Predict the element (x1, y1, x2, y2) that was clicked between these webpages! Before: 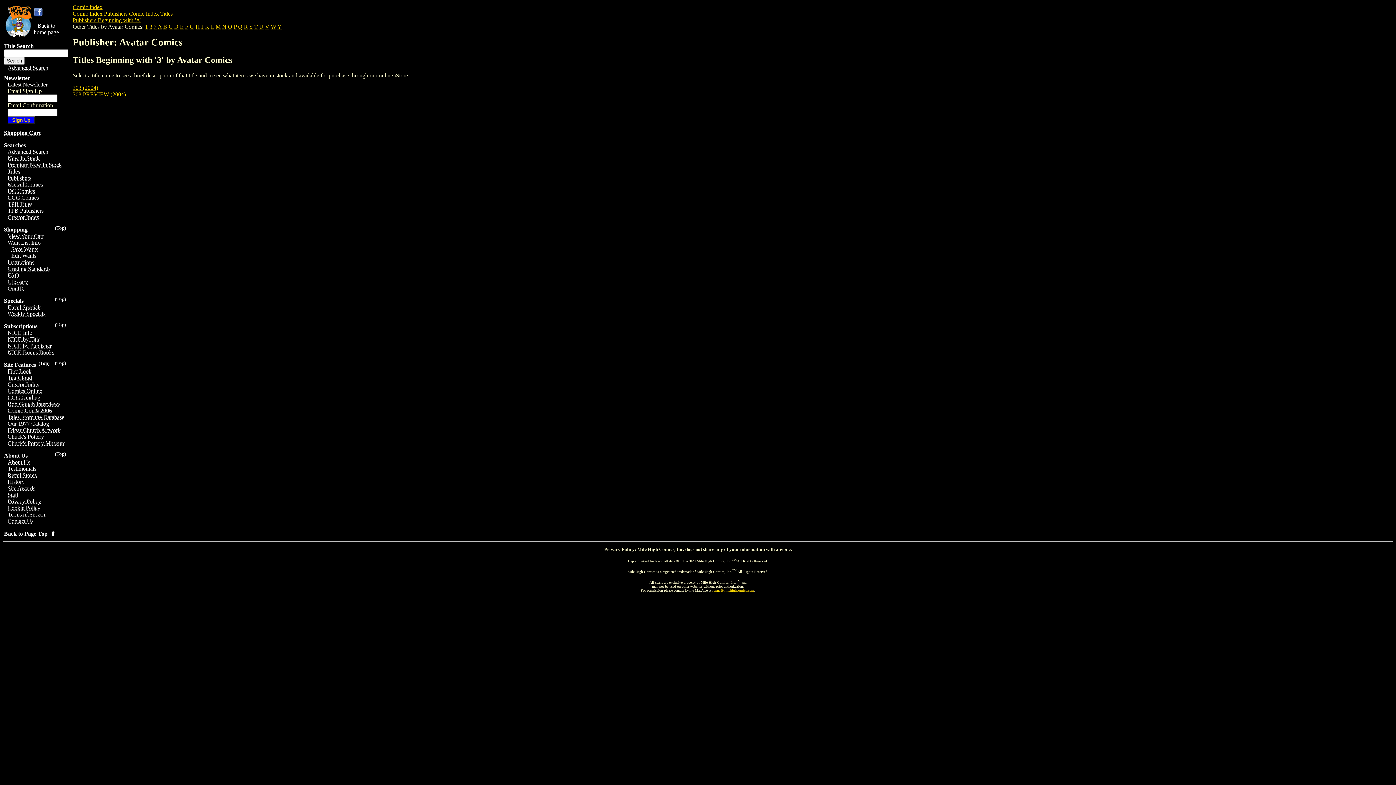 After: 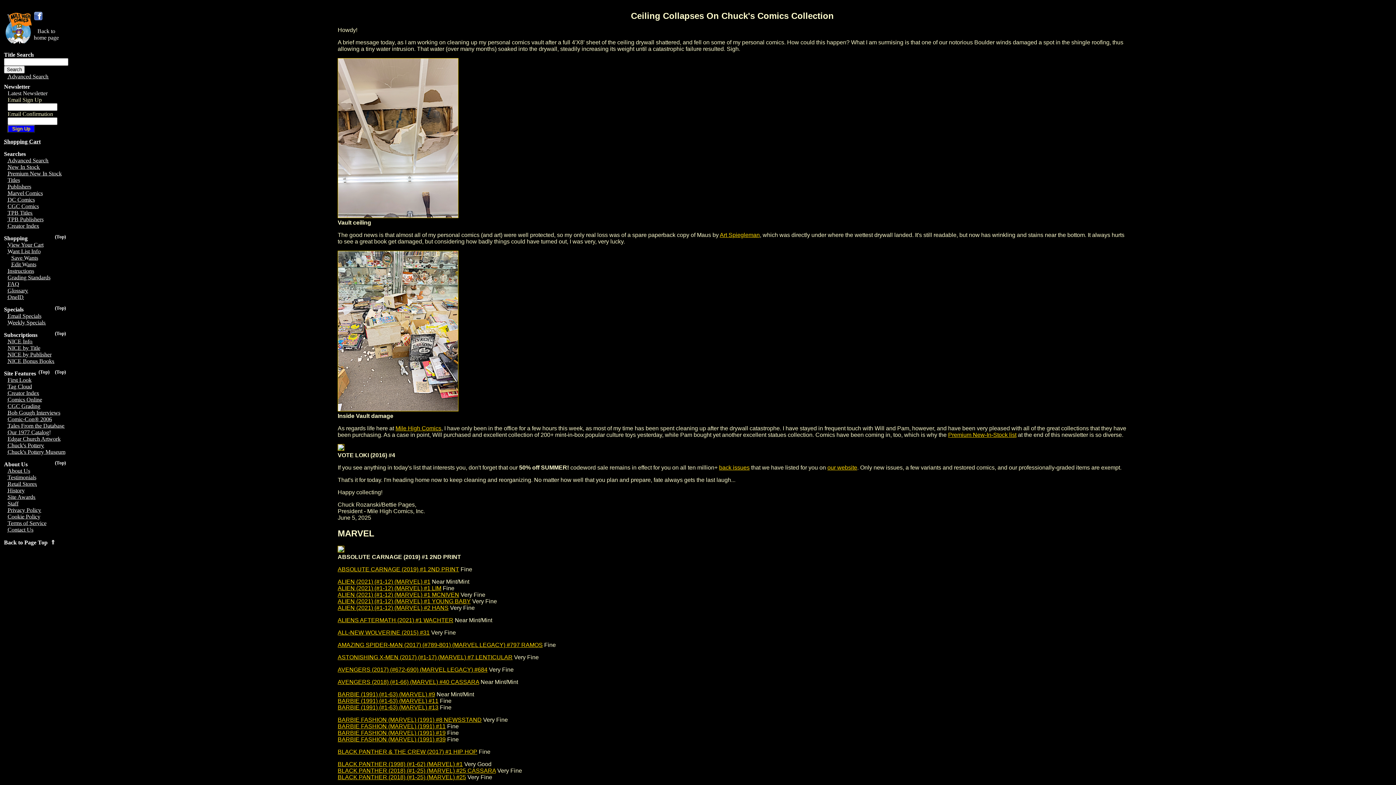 Action: label: Latest Newsletter bbox: (7, 81, 47, 87)